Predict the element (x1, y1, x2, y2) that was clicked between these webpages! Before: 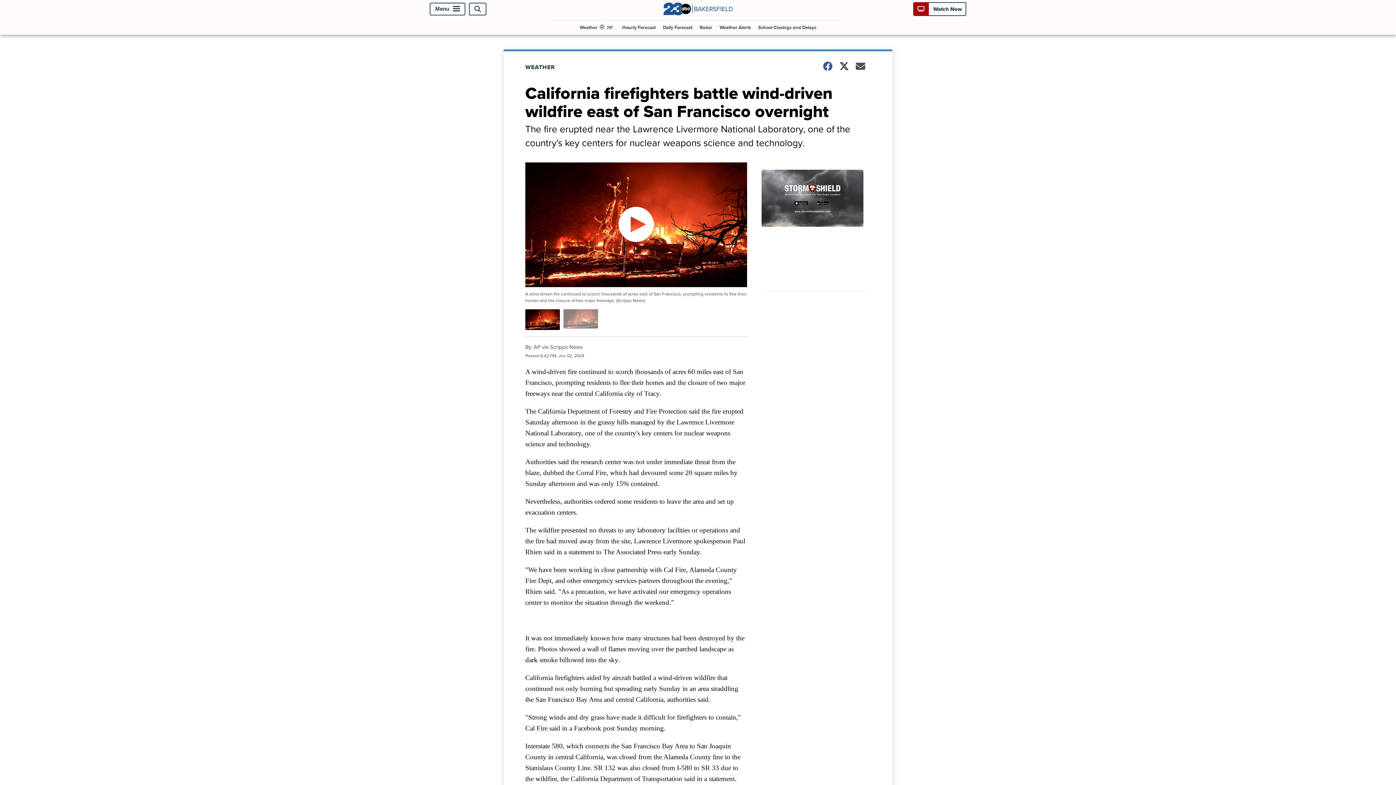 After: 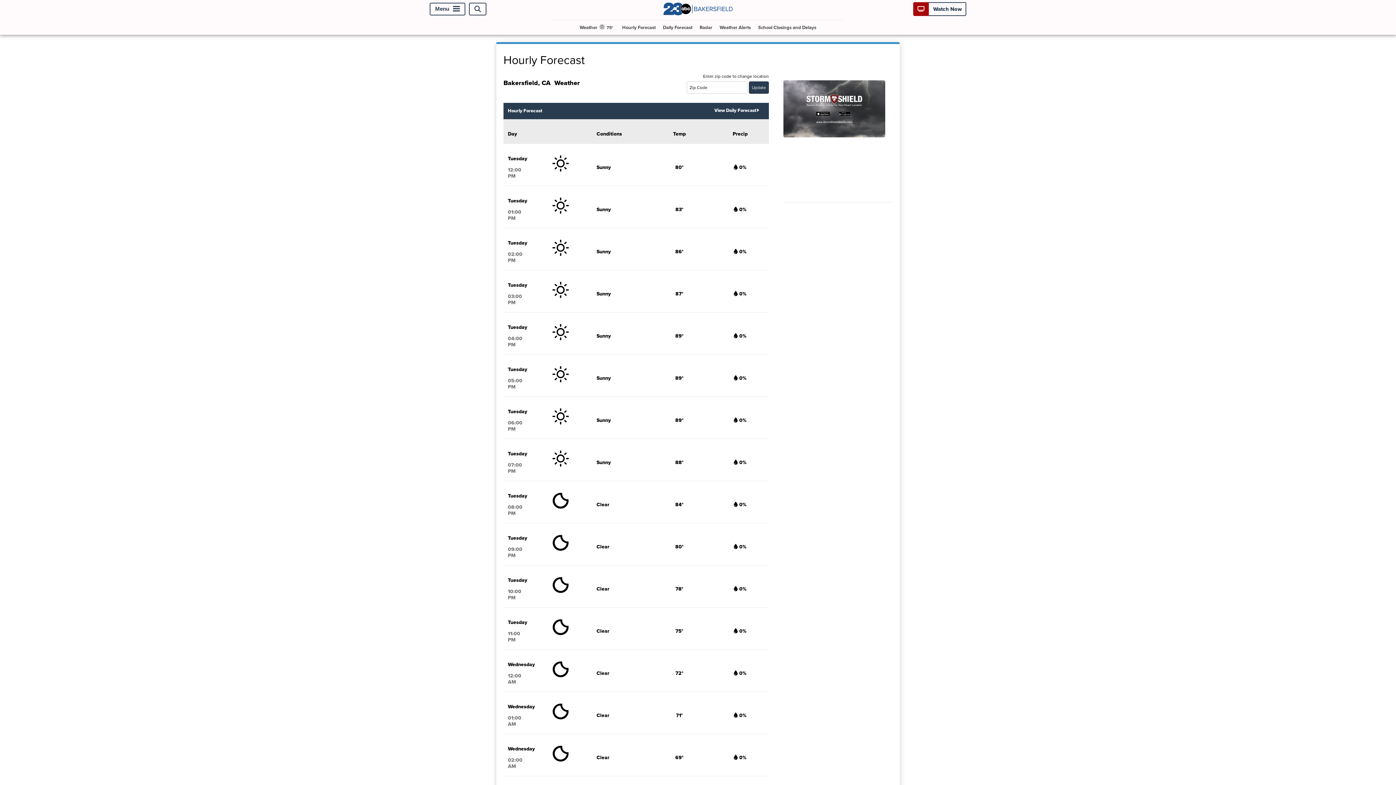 Action: bbox: (619, 20, 658, 34) label: Hourly Forecast